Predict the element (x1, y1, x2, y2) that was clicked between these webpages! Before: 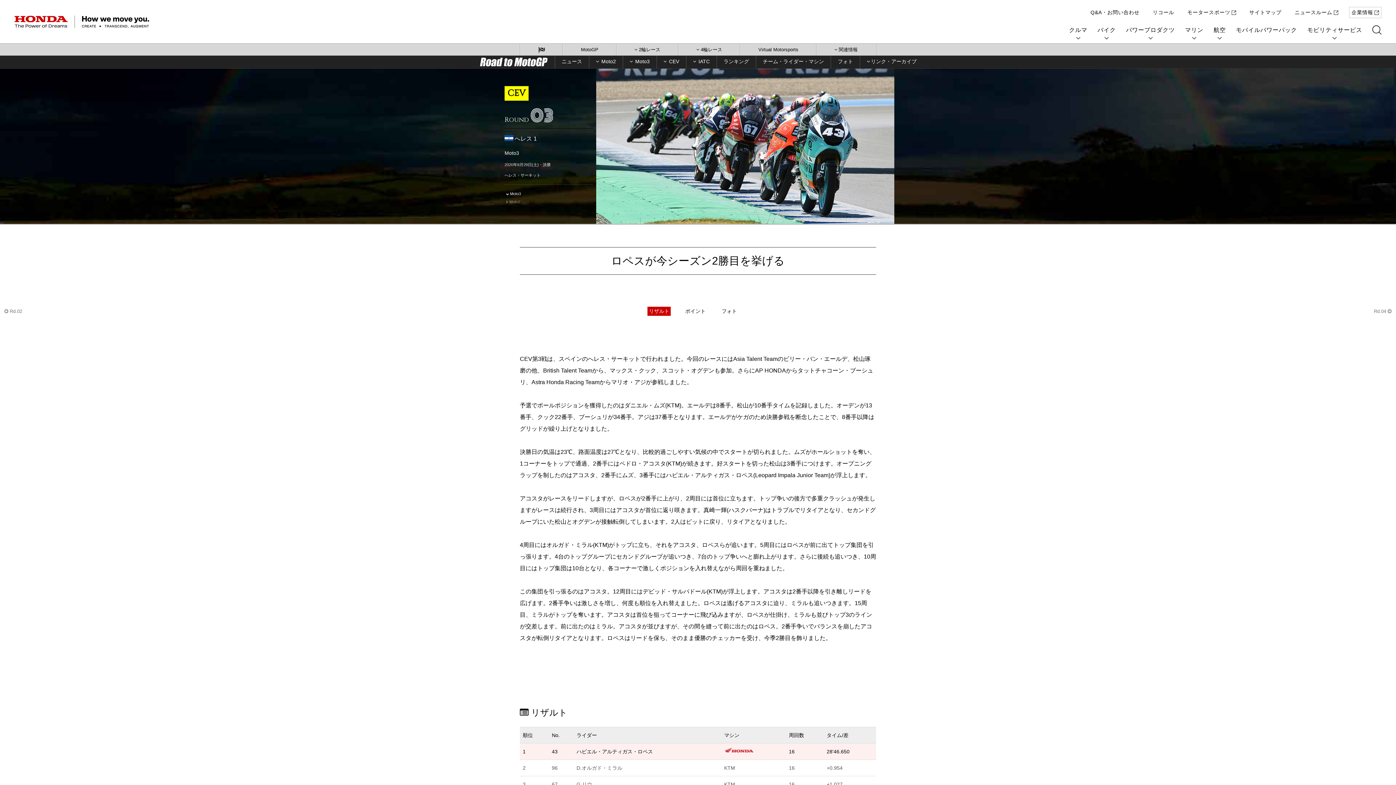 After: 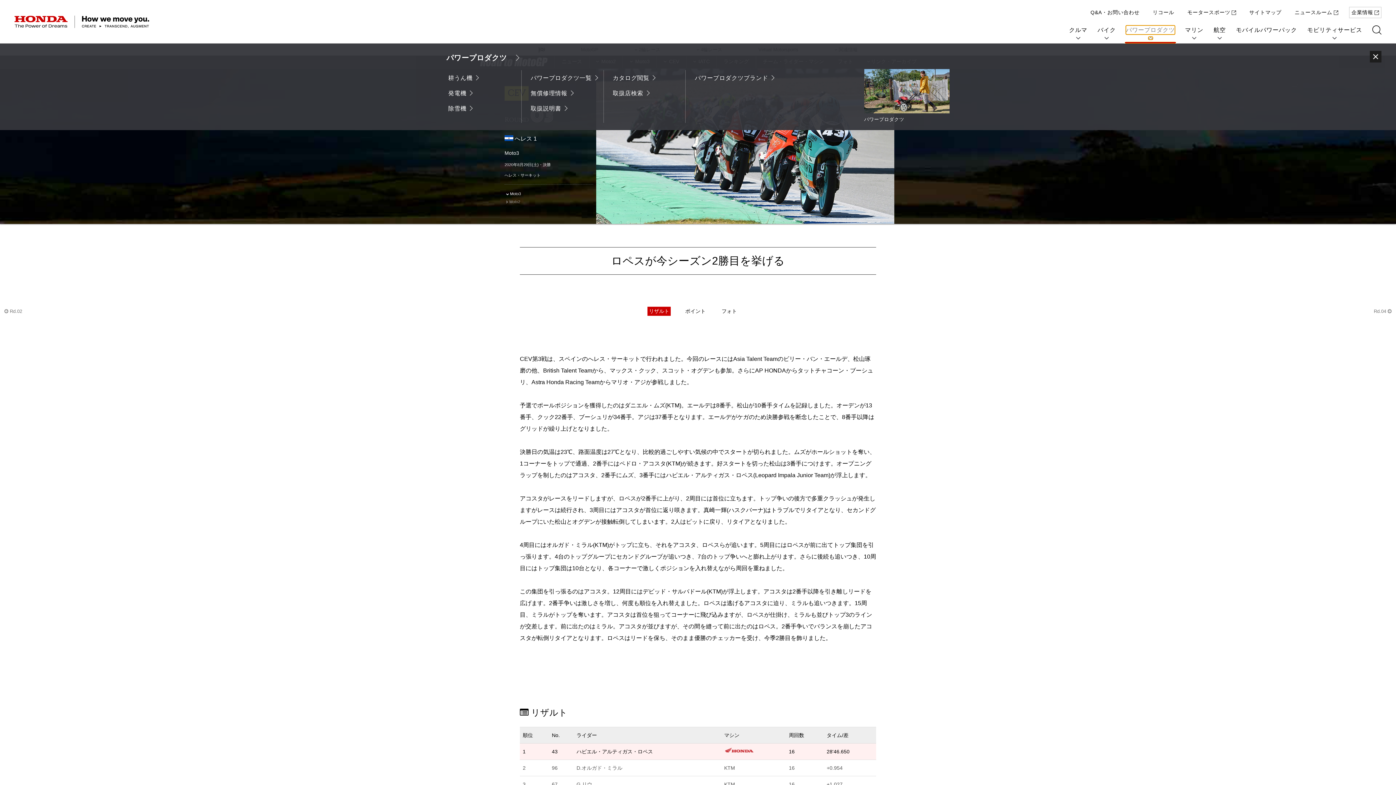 Action: bbox: (1126, 25, 1175, 34) label: パワープロダクツ